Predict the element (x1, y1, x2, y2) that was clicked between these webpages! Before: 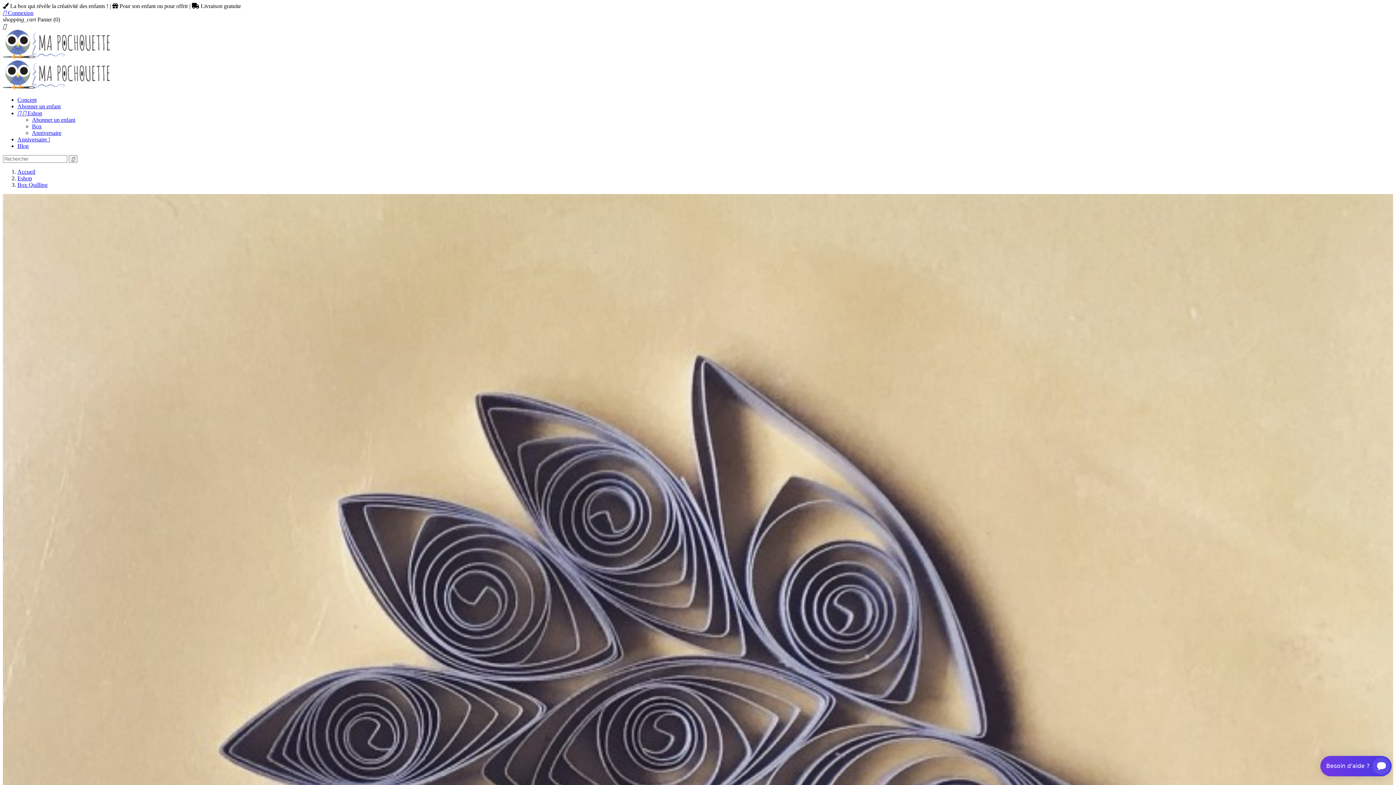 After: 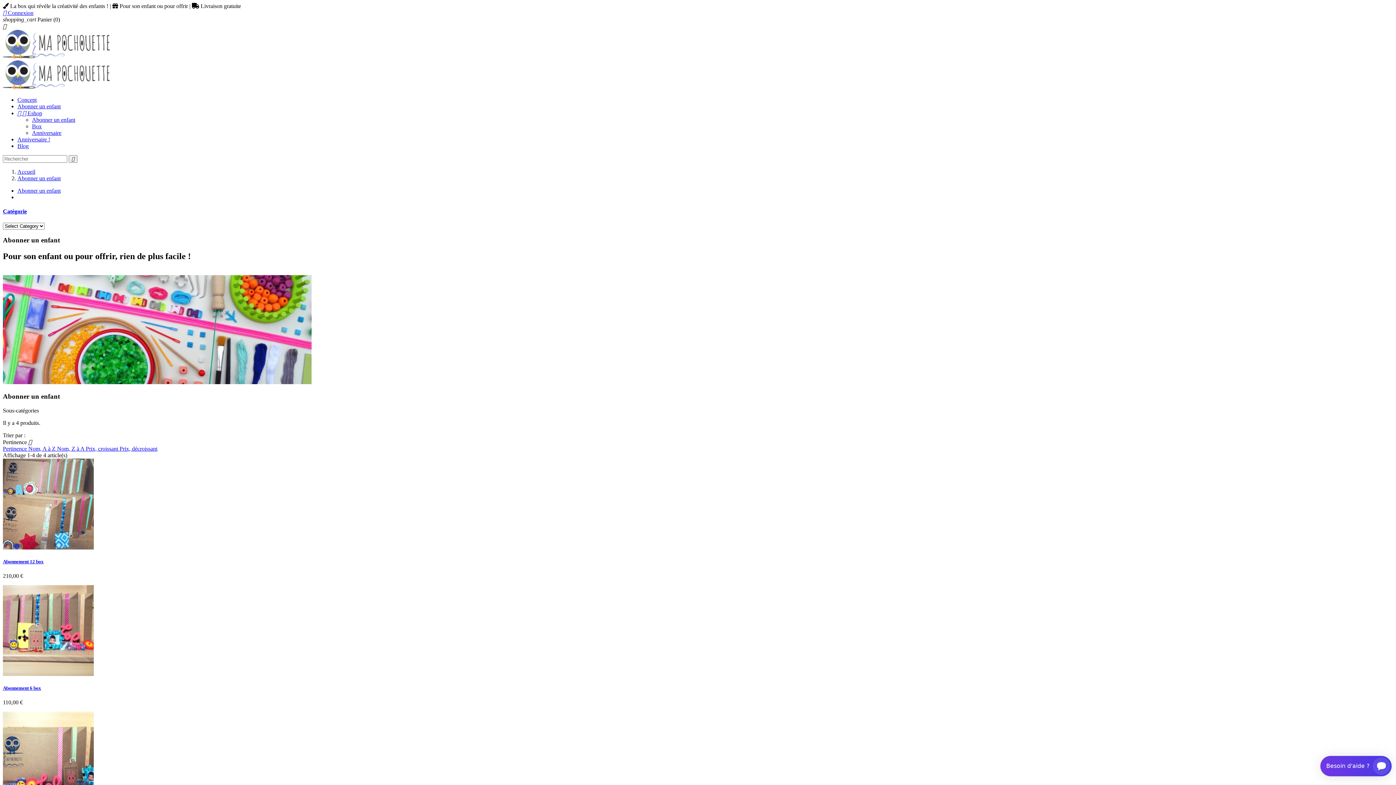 Action: label: Abonner un enfant bbox: (17, 103, 60, 109)